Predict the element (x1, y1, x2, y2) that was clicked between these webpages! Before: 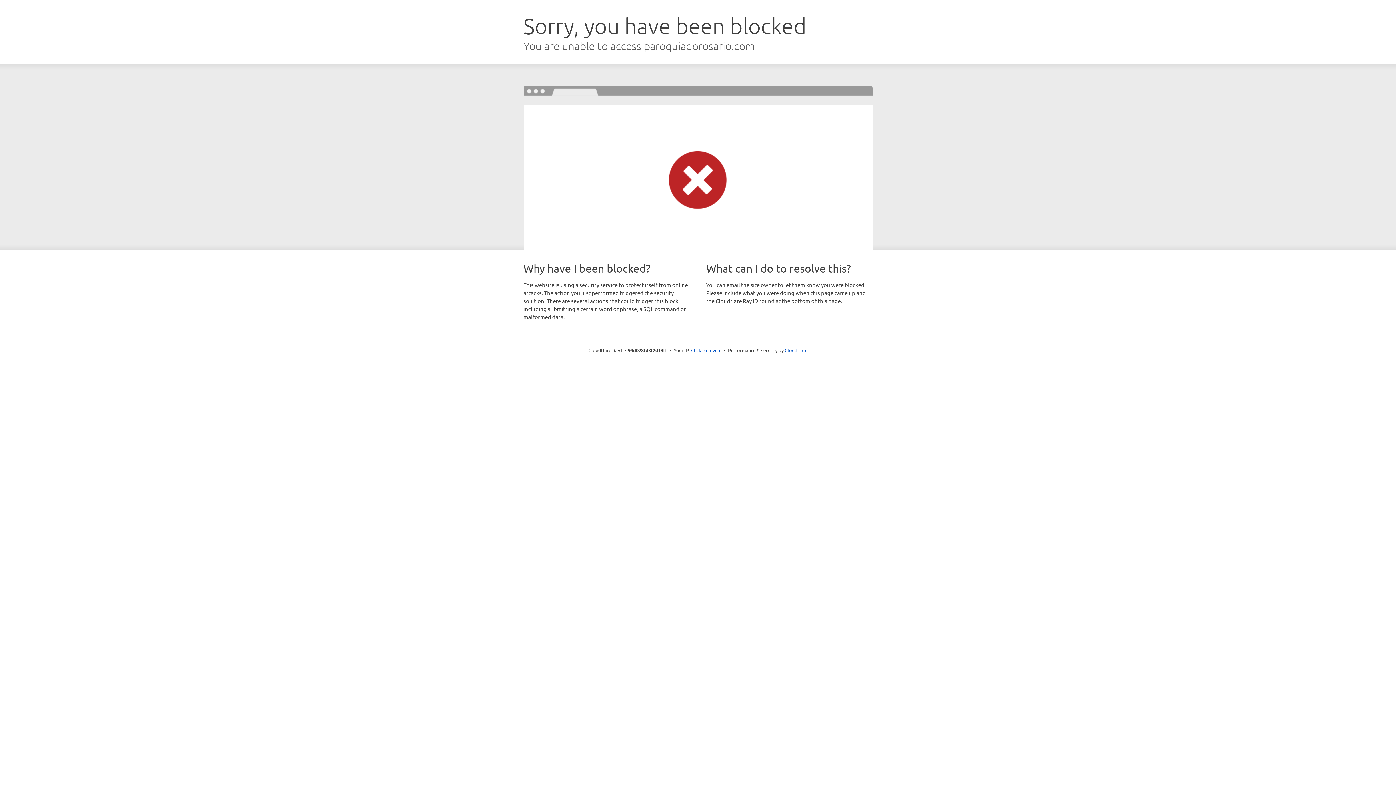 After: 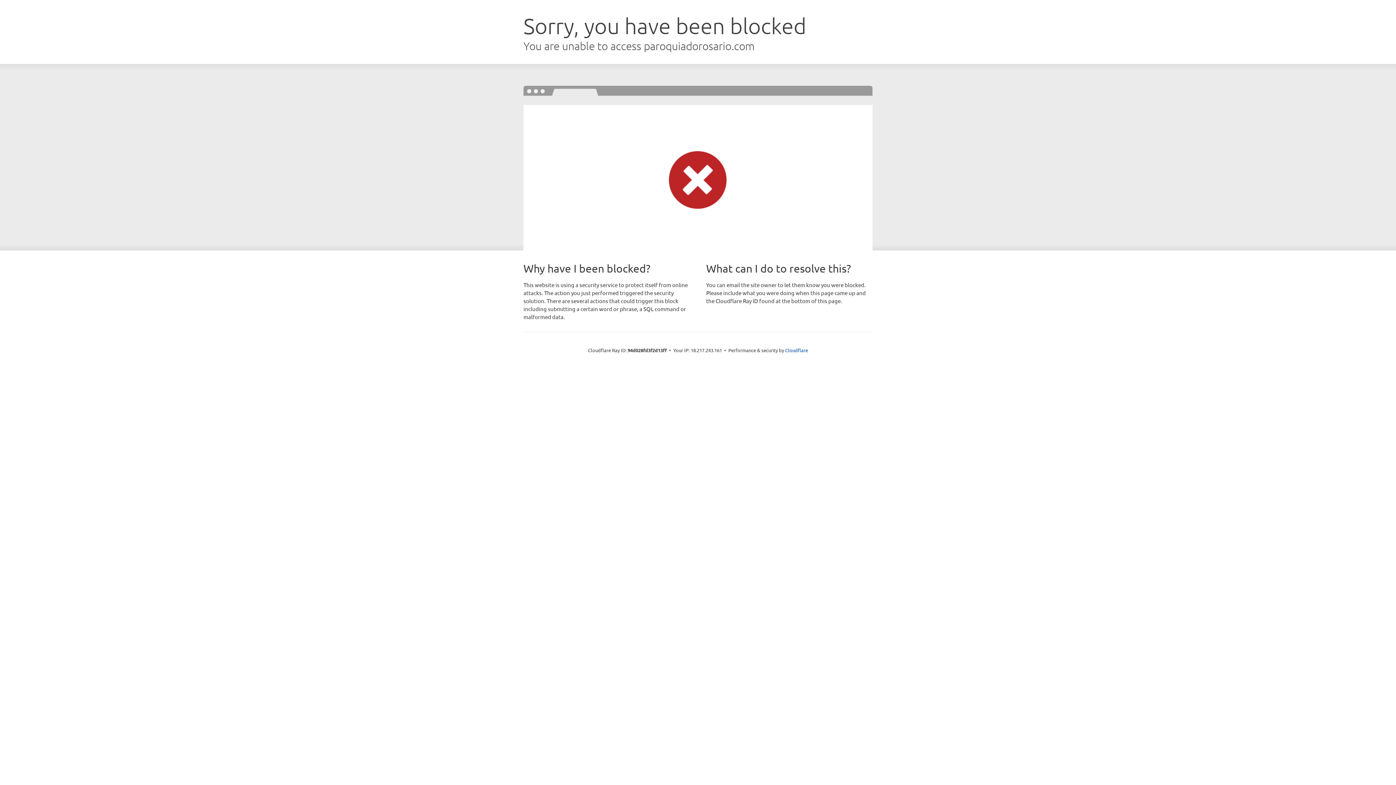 Action: bbox: (691, 346, 721, 353) label: Click to reveal